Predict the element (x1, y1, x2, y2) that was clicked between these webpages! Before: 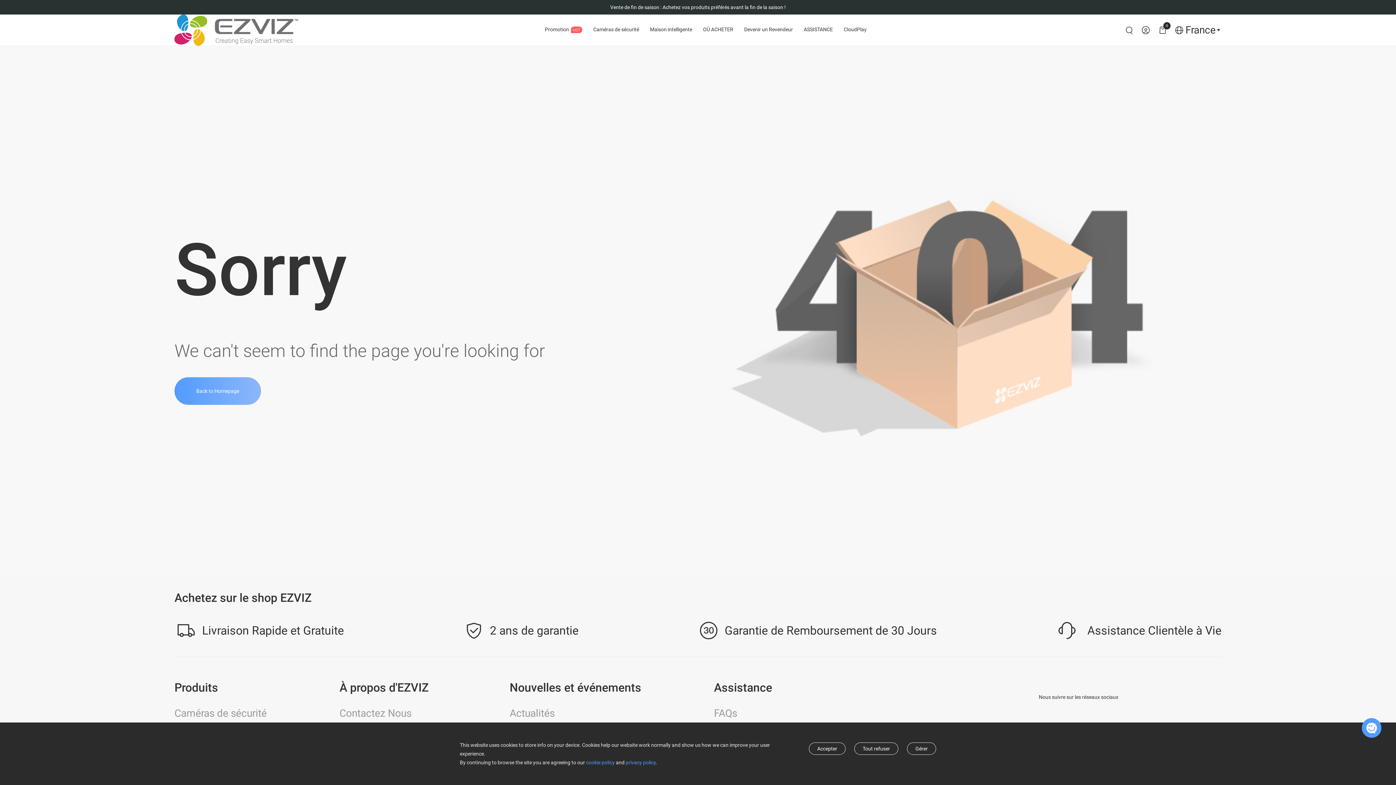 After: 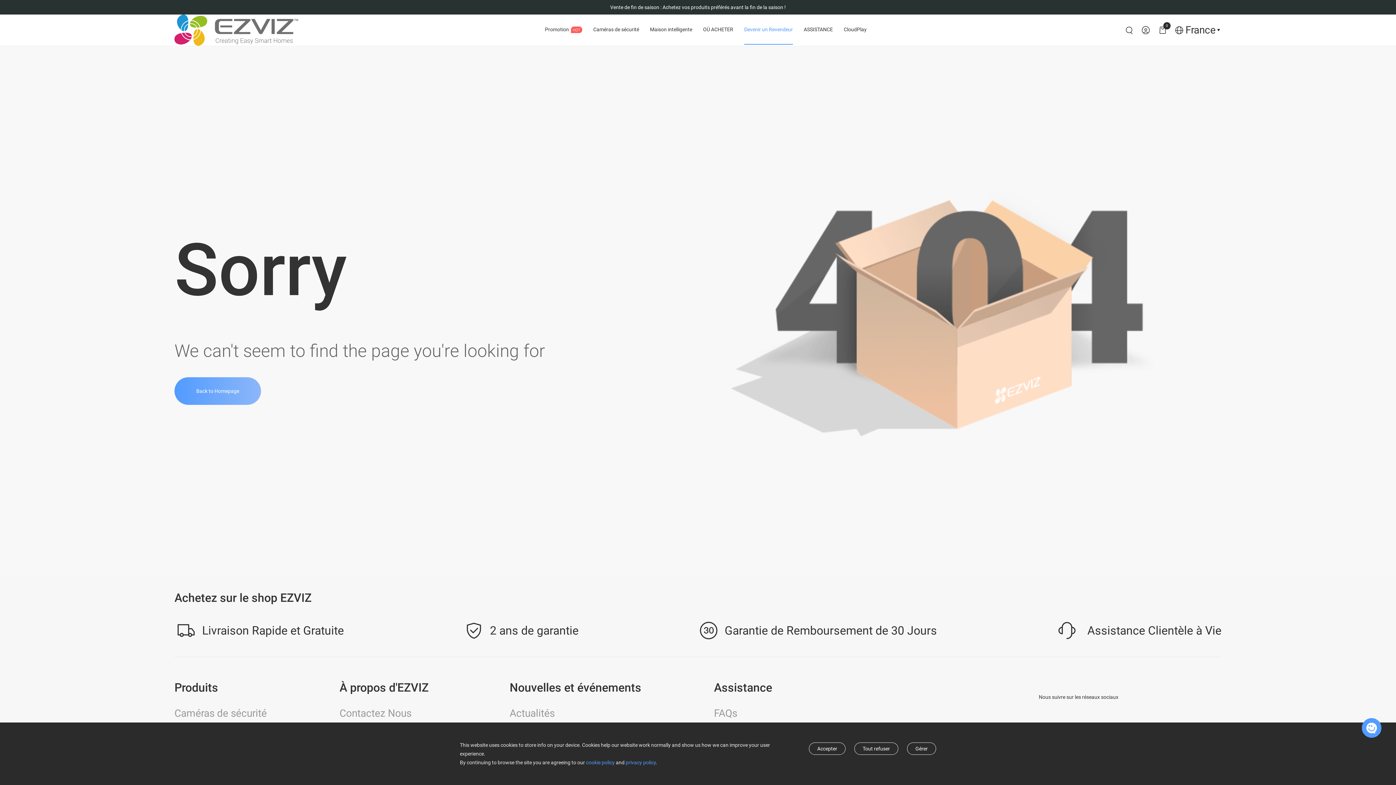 Action: bbox: (744, 15, 793, 44) label: Devenir un Revendeur